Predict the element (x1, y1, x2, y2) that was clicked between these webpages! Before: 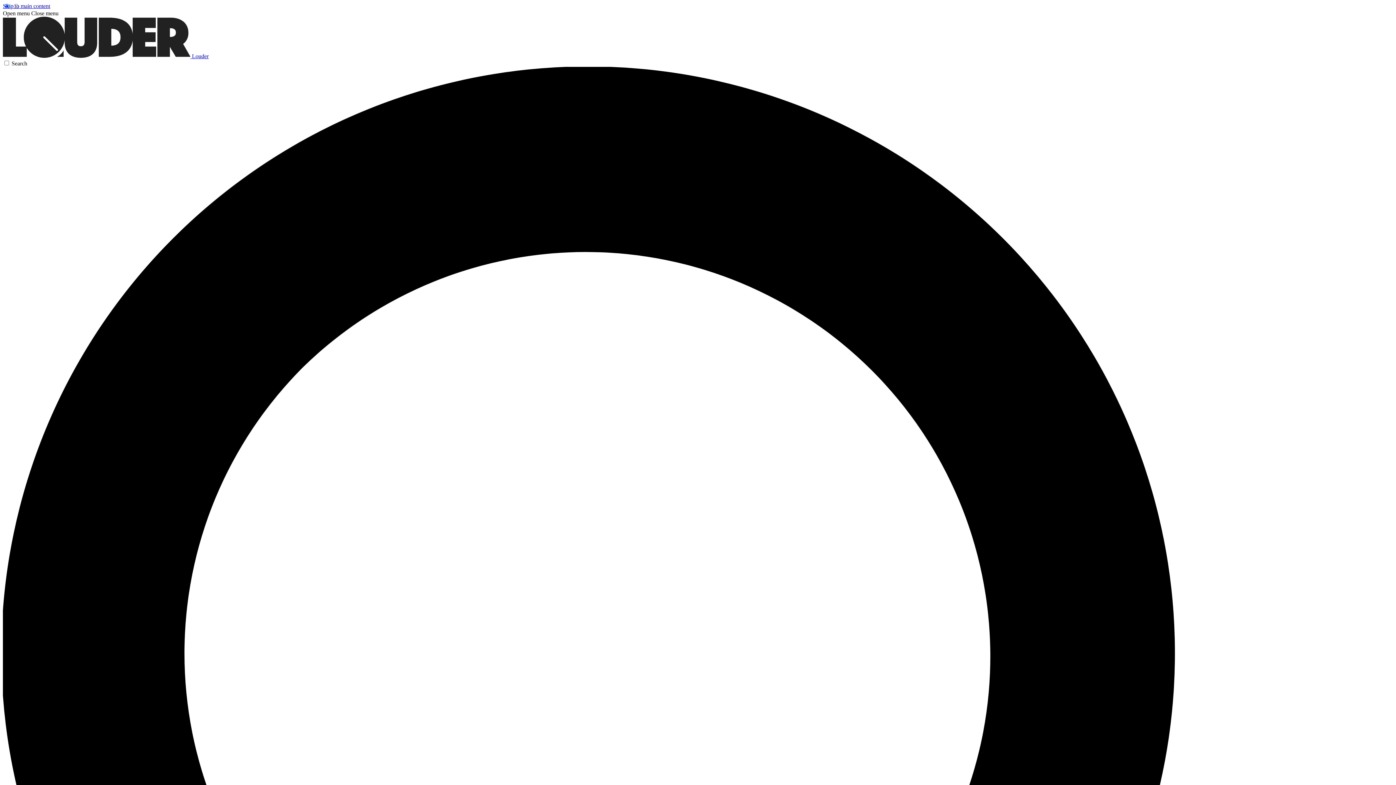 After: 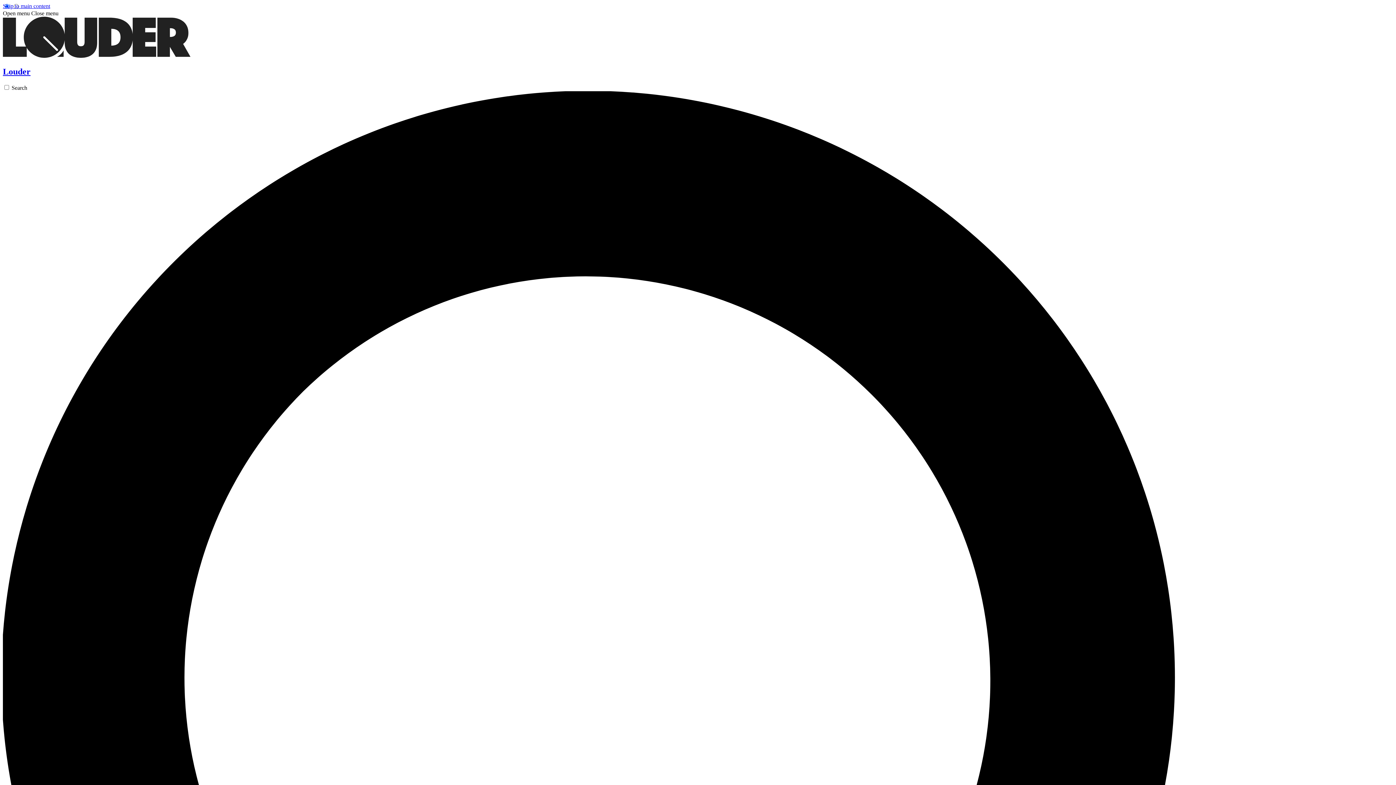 Action: bbox: (2, 53, 208, 59) label:  Louder